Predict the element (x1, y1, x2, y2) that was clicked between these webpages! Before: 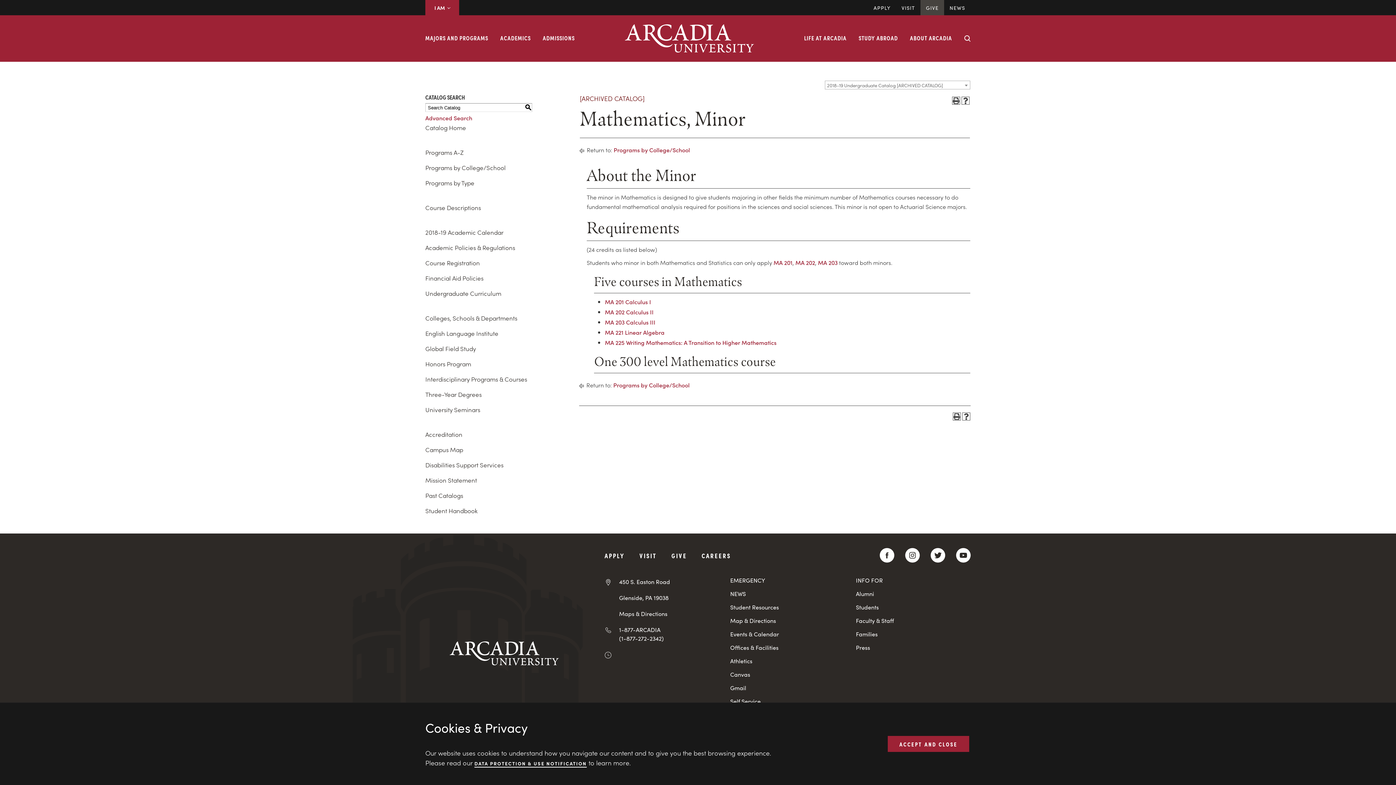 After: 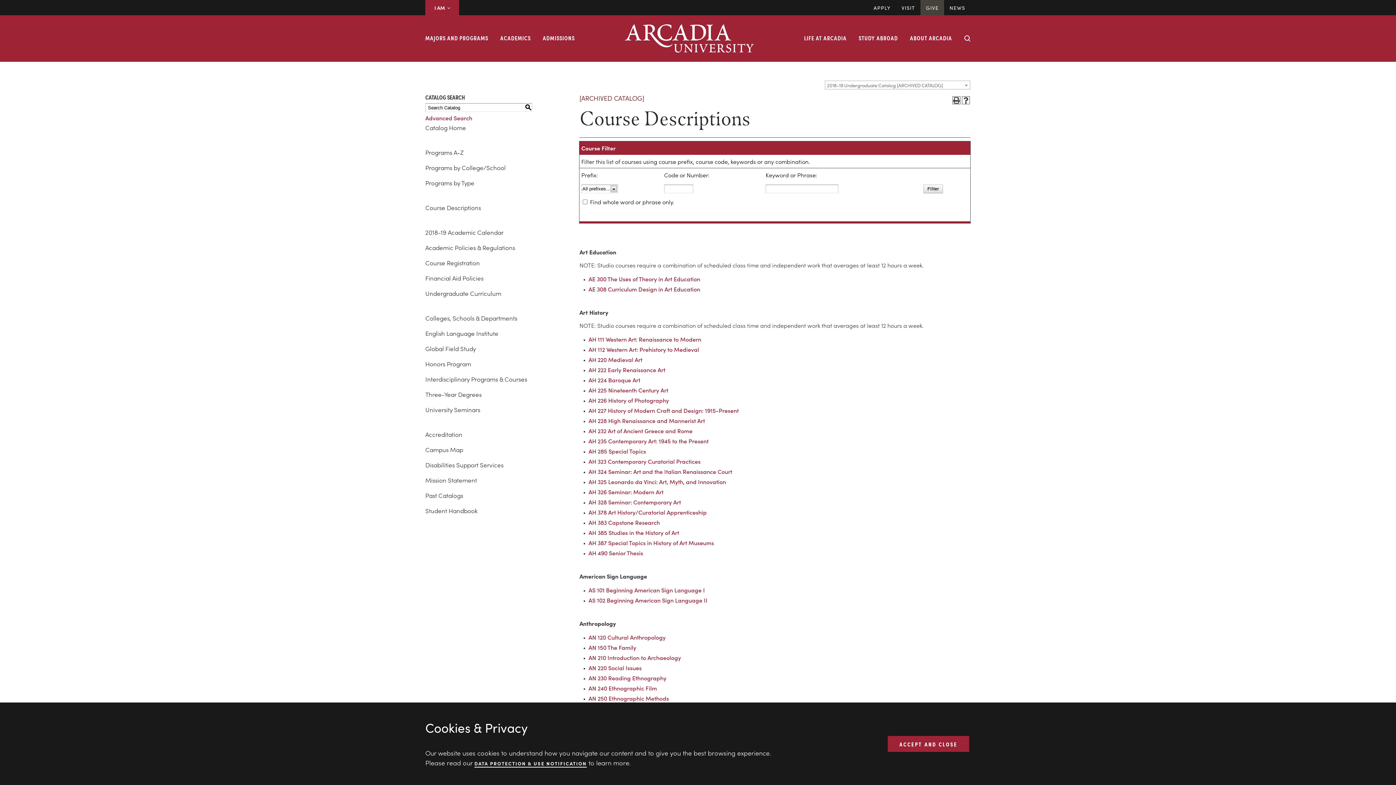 Action: label: Course Descriptions bbox: (425, 203, 532, 211)